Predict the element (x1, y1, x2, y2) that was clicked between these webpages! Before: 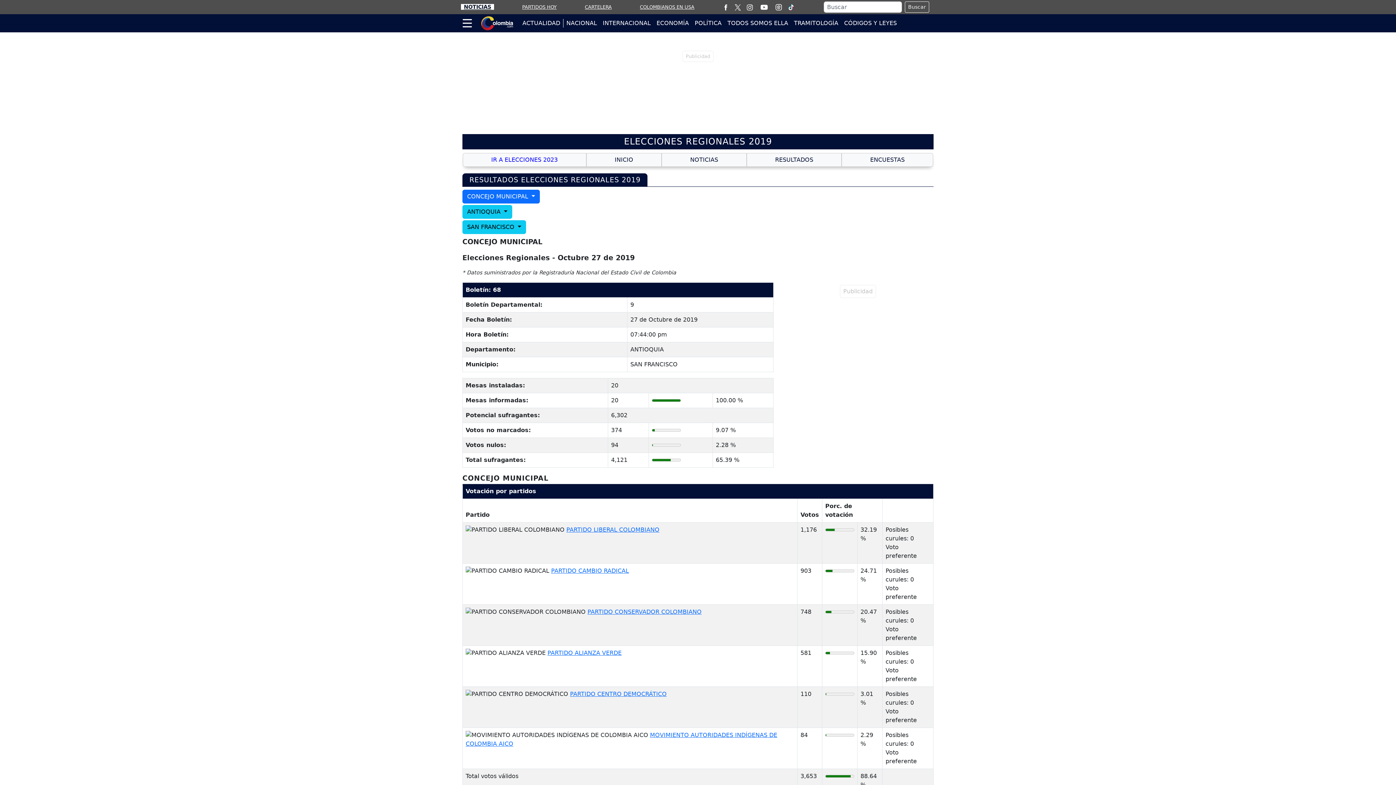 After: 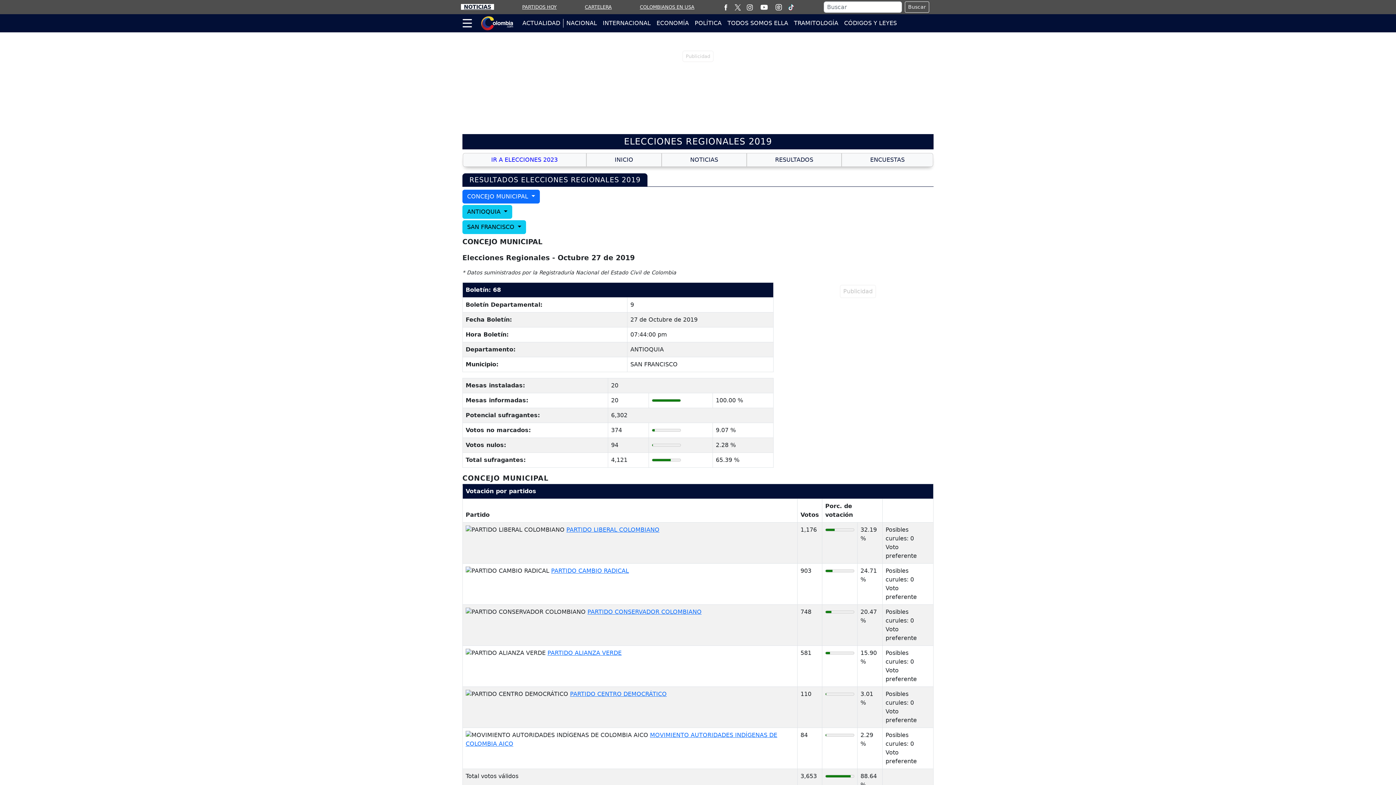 Action: bbox: (734, 3, 740, 10)